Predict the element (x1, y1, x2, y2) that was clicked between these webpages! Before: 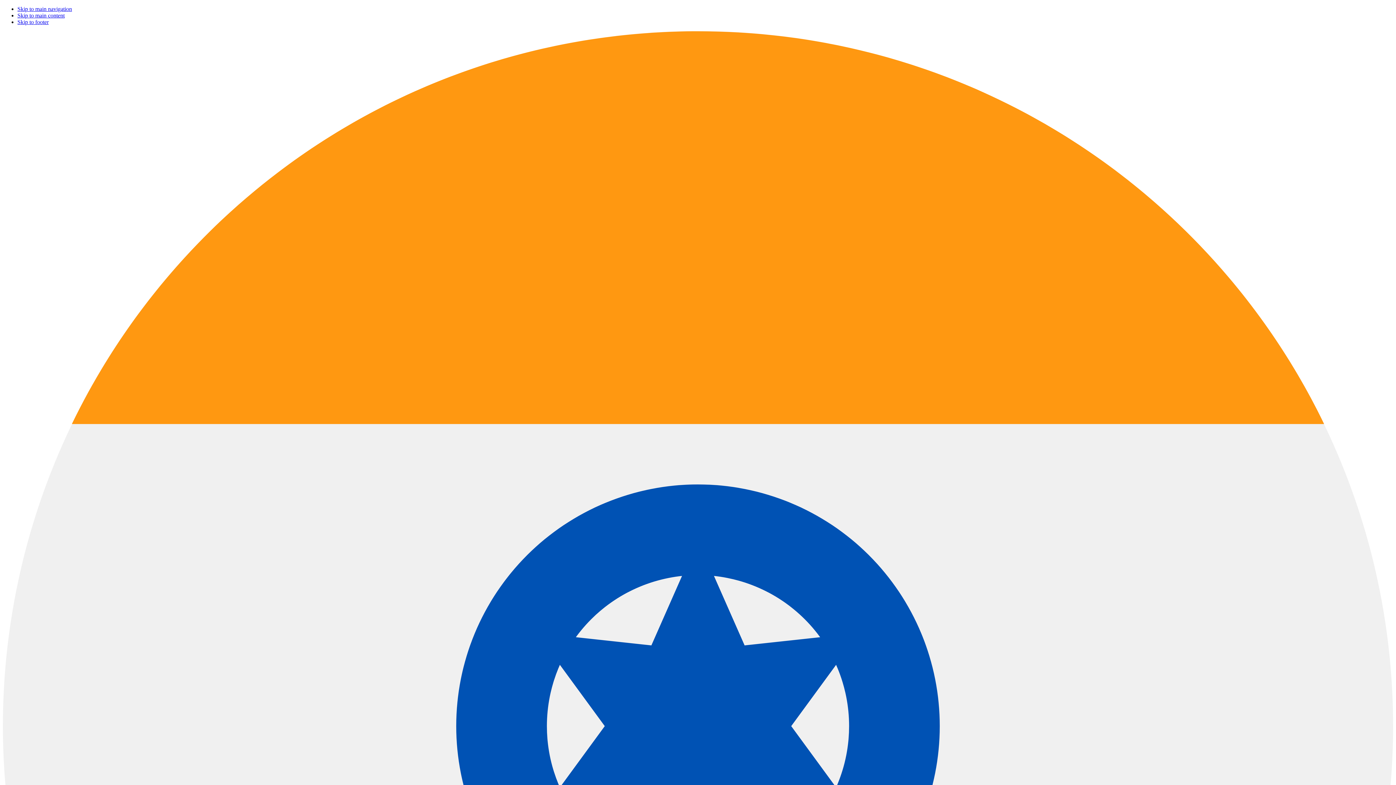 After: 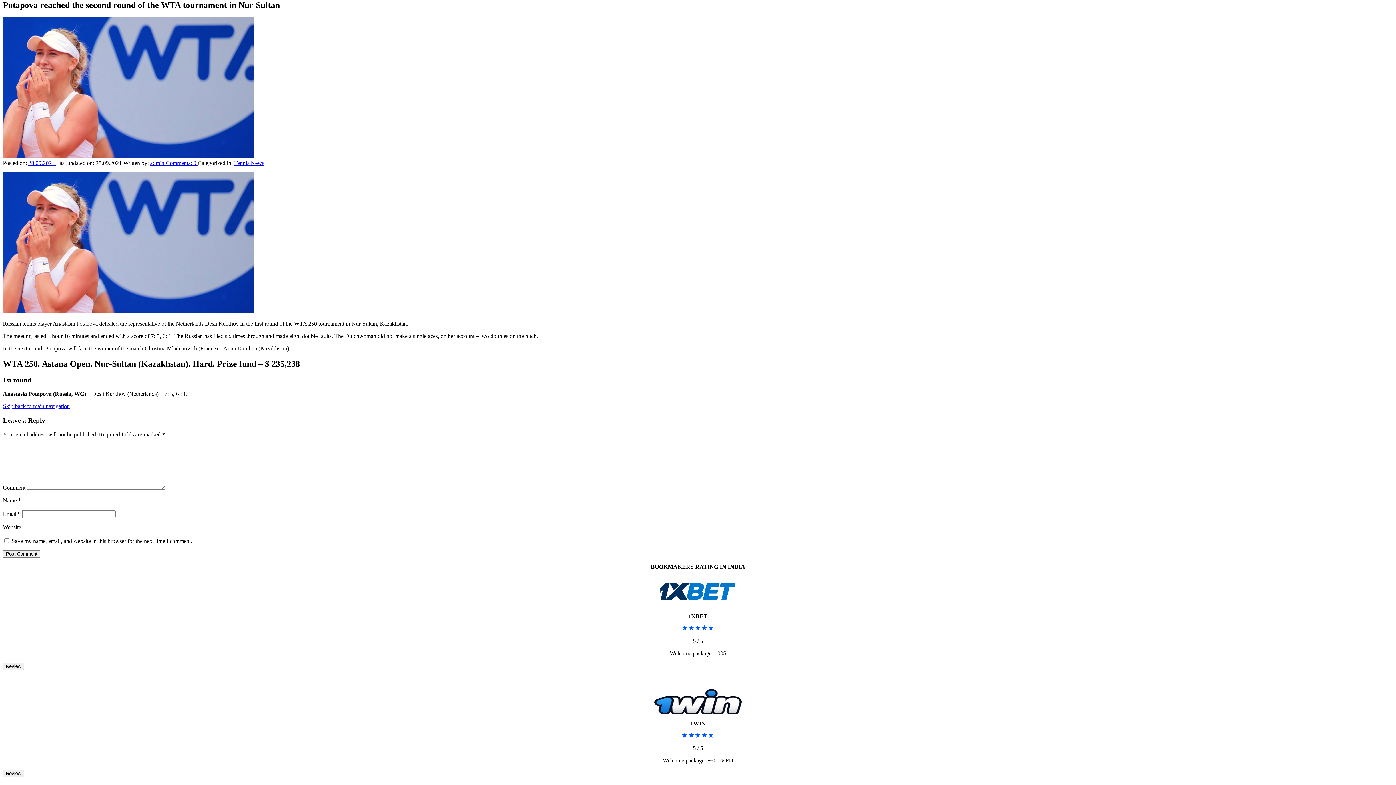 Action: bbox: (17, 12, 64, 18) label: Skip to main content